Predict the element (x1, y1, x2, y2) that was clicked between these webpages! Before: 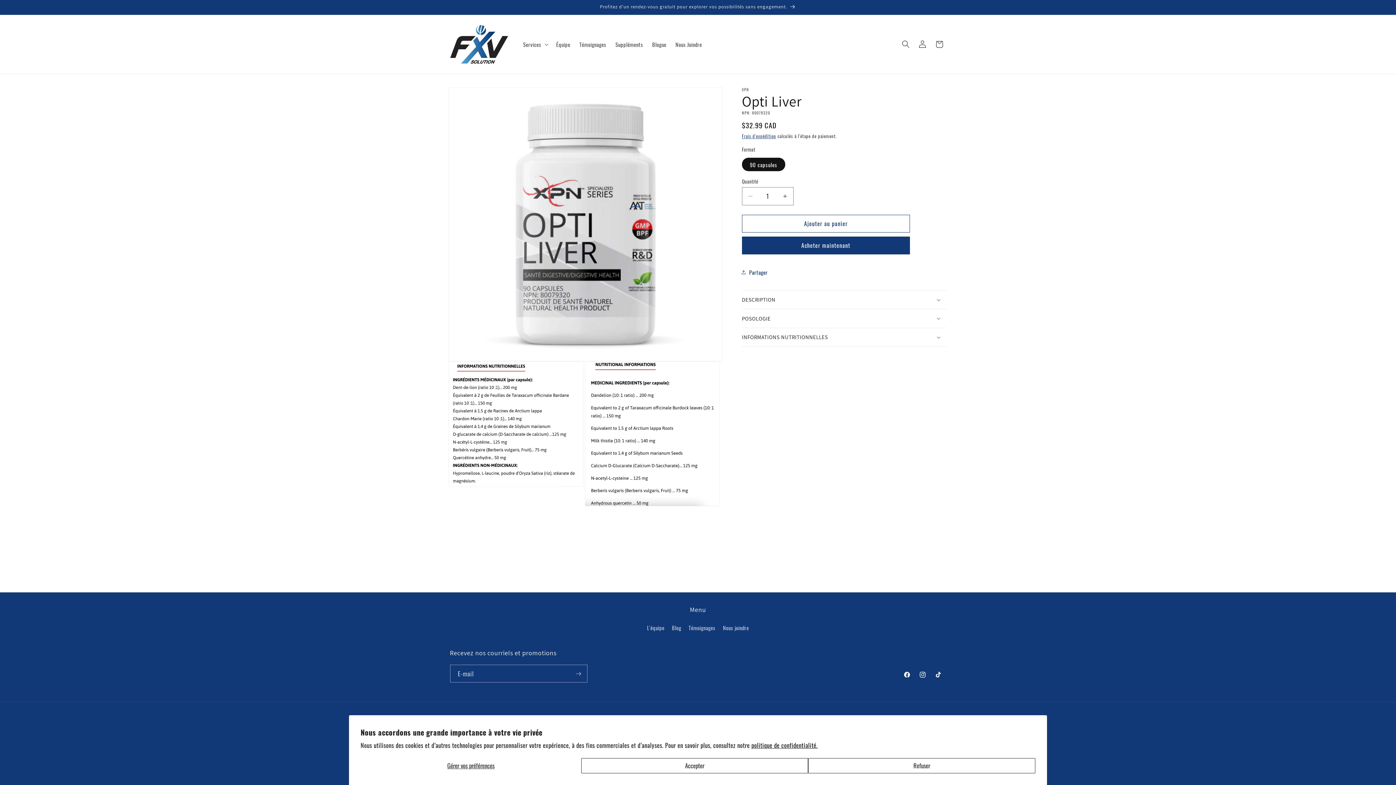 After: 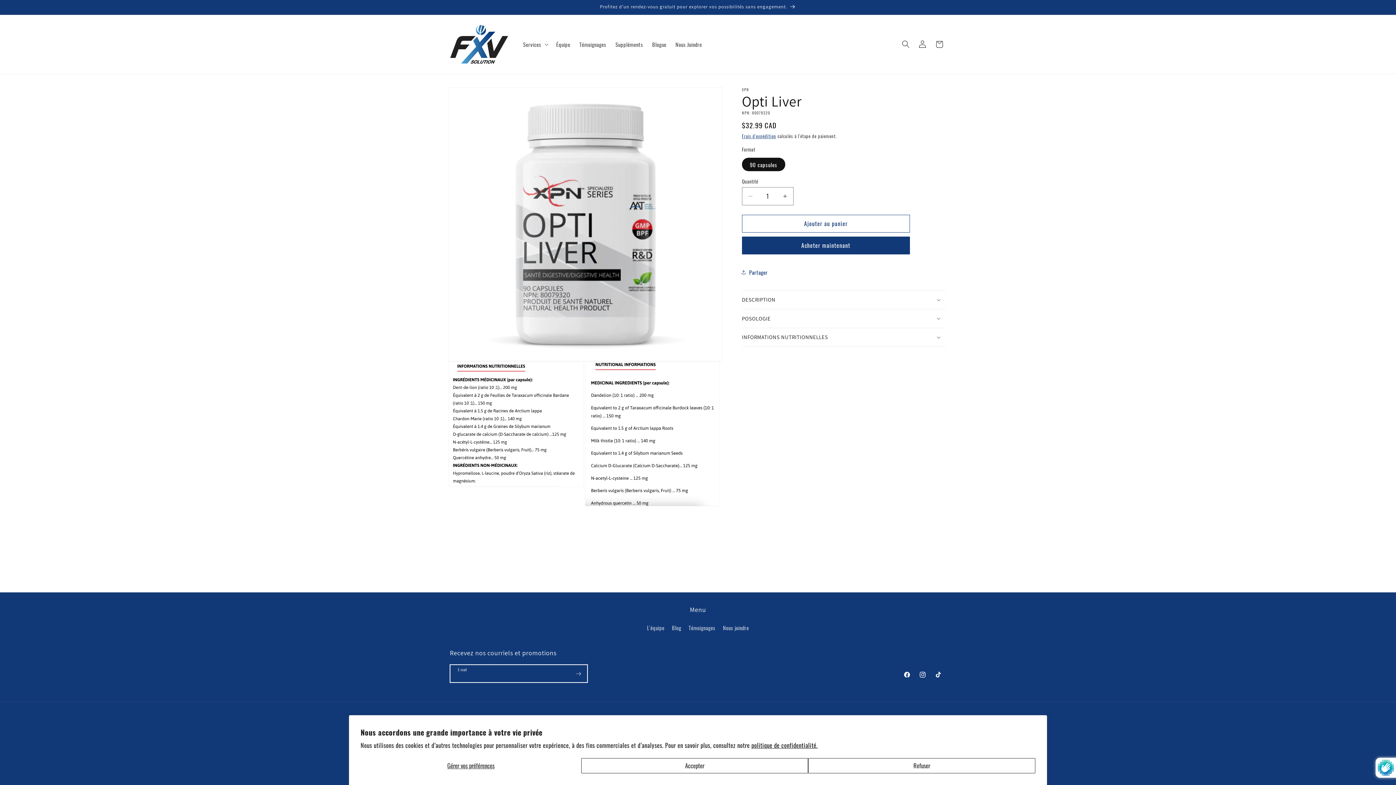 Action: bbox: (570, 665, 587, 683) label: S'inscrire